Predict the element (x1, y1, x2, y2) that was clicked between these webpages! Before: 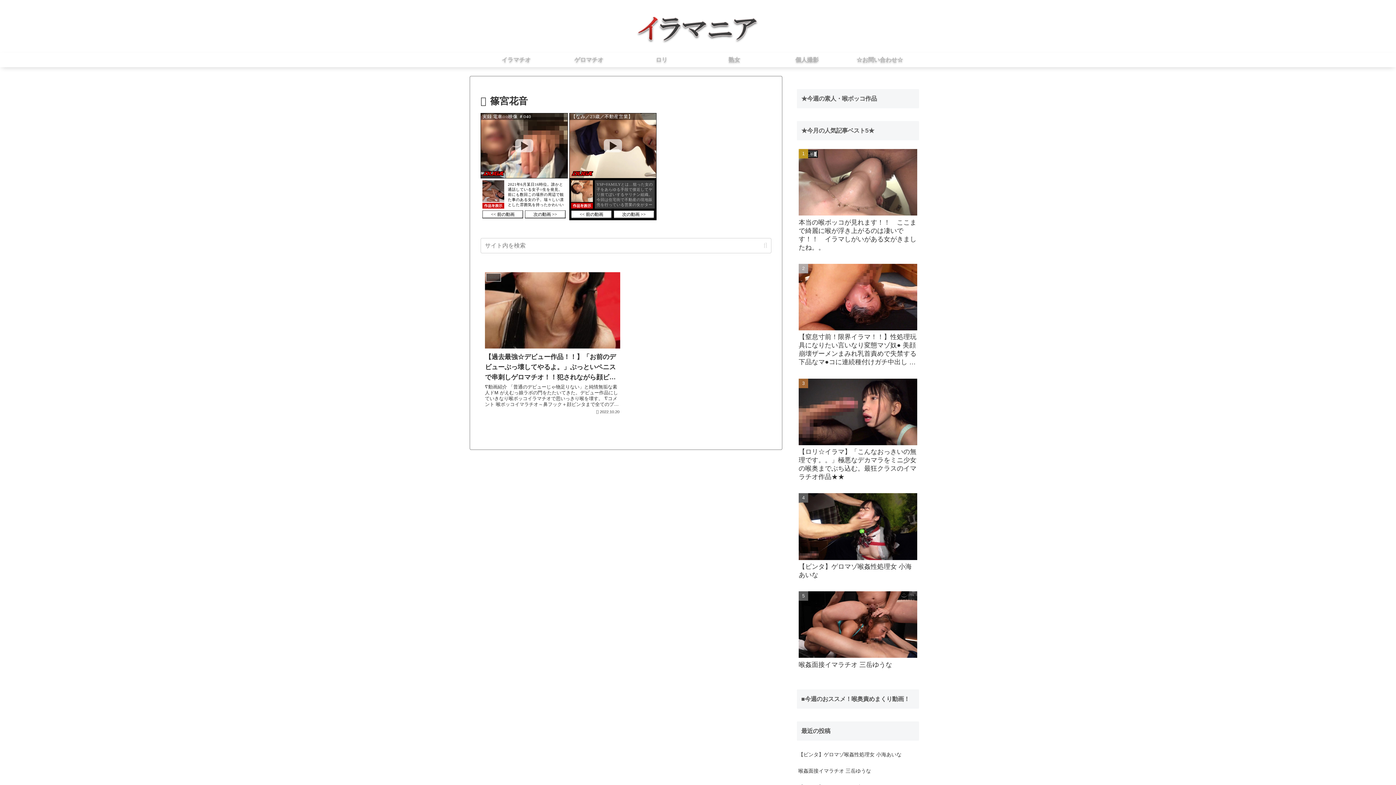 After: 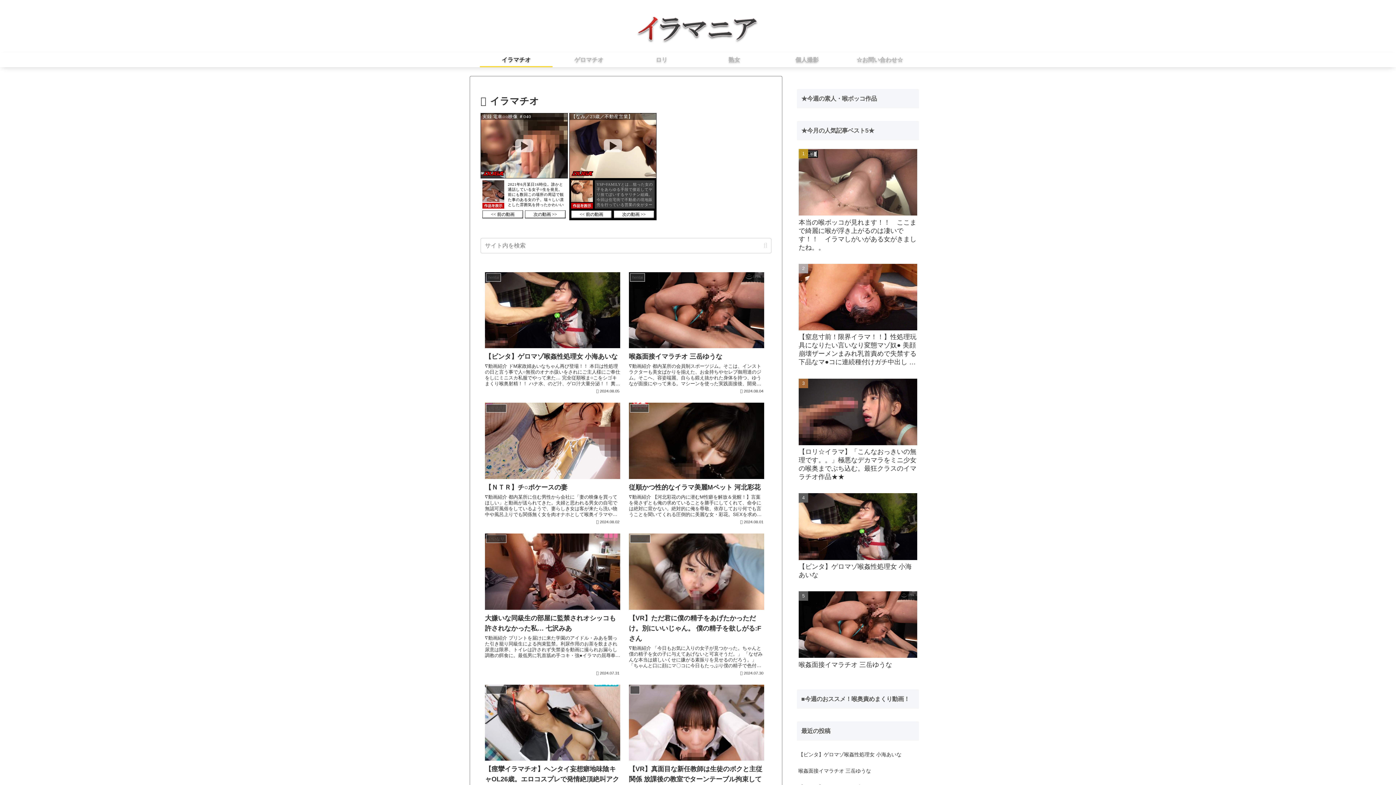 Action: bbox: (480, 52, 552, 67) label: イラマチオ